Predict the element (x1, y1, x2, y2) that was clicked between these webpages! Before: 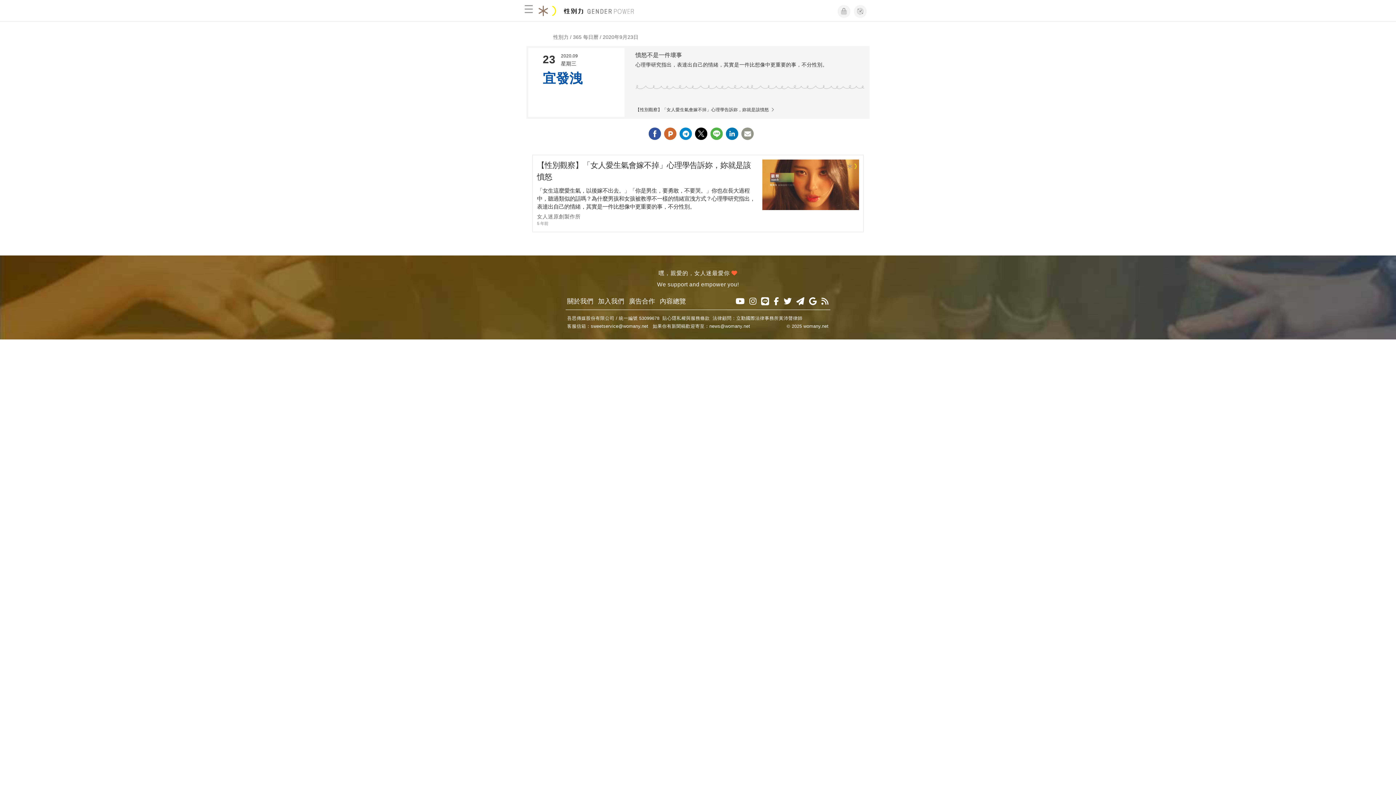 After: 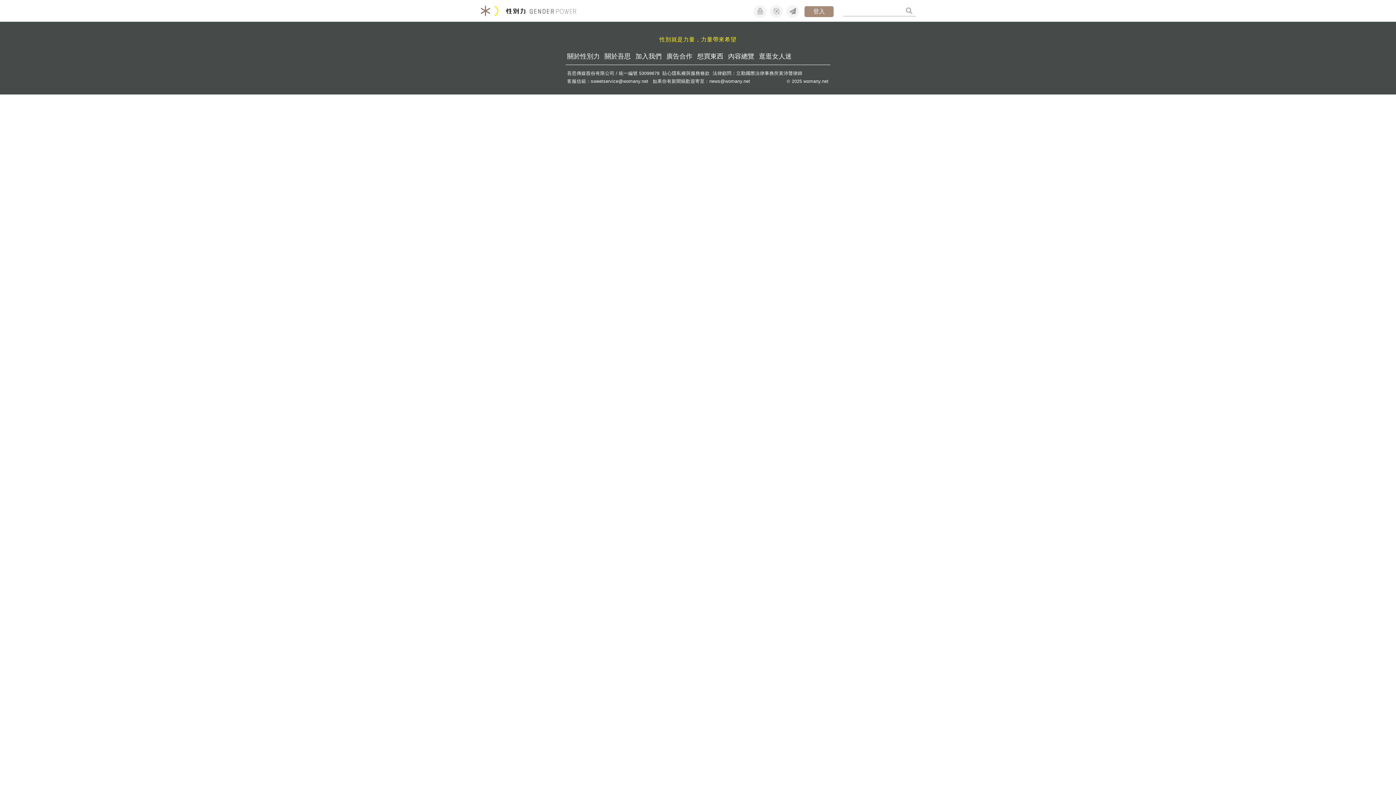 Action: label: 性別力 Gender Power bbox: (537, 0, 639, 21)